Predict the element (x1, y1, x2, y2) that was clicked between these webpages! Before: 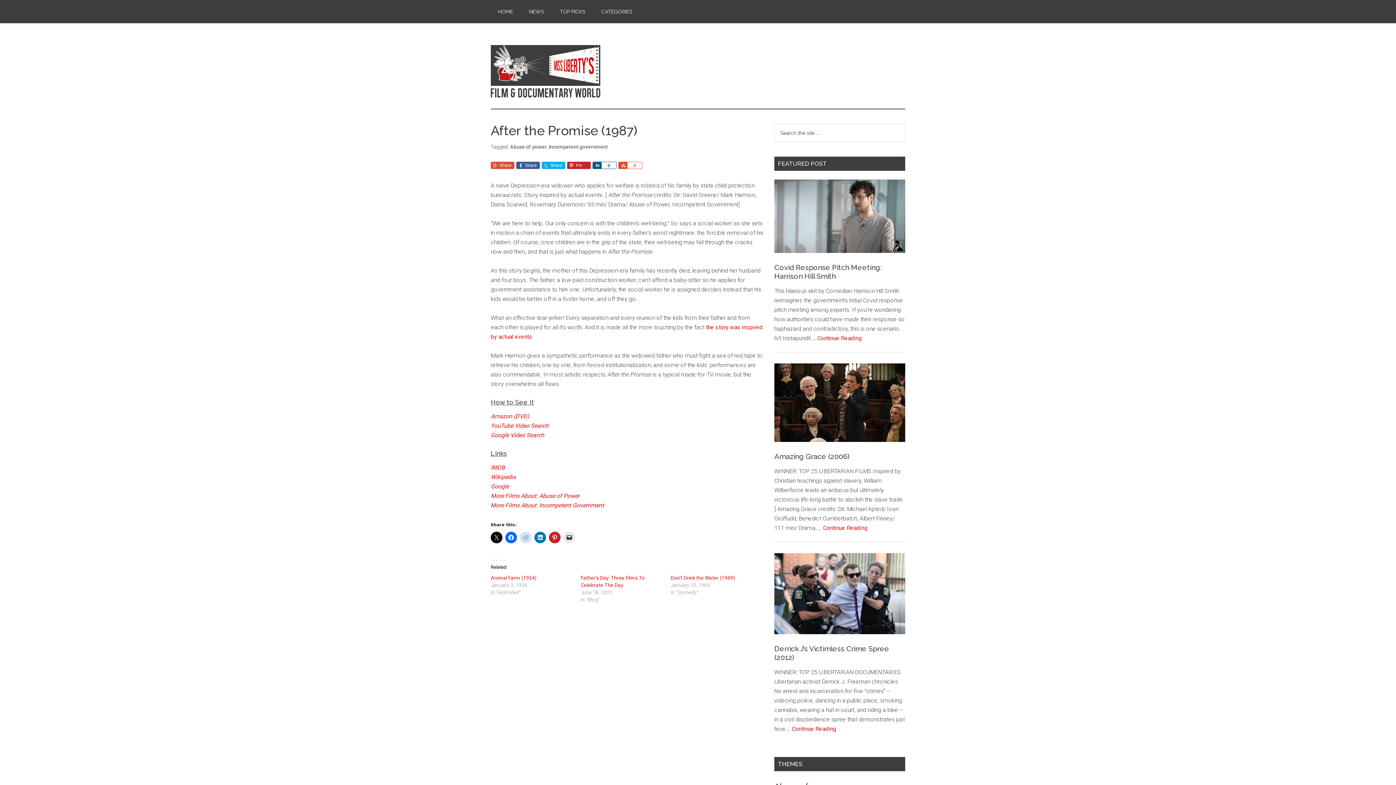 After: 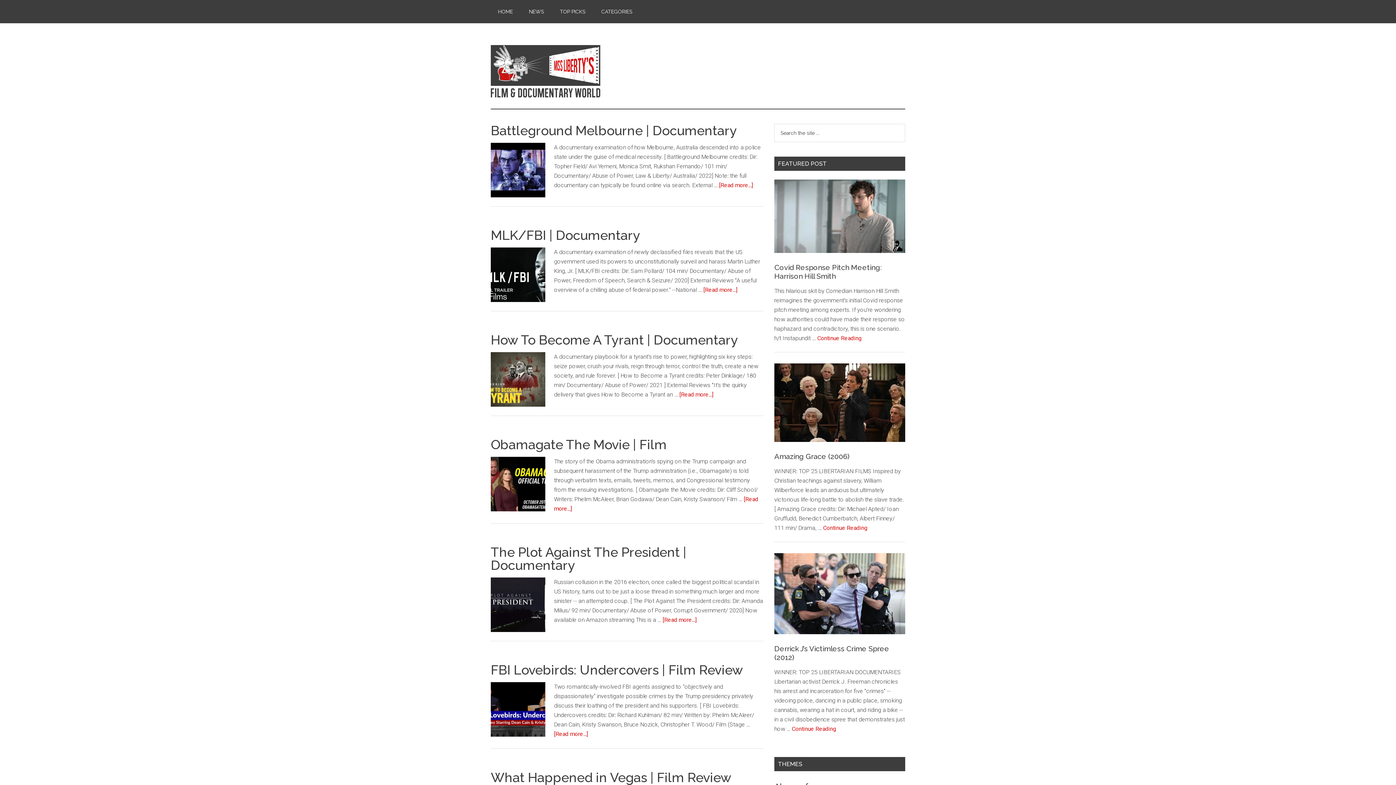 Action: bbox: (510, 144, 546, 149) label: Abuse of power